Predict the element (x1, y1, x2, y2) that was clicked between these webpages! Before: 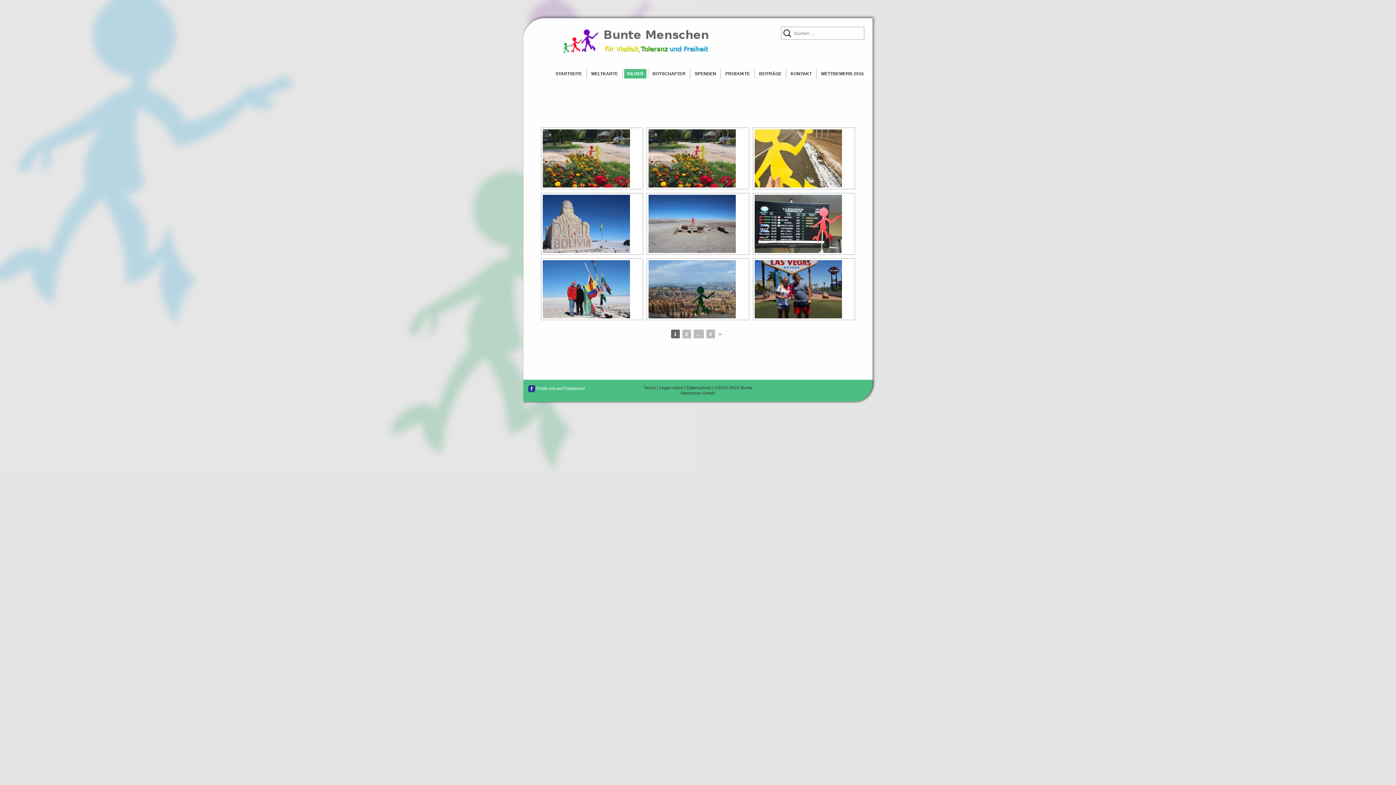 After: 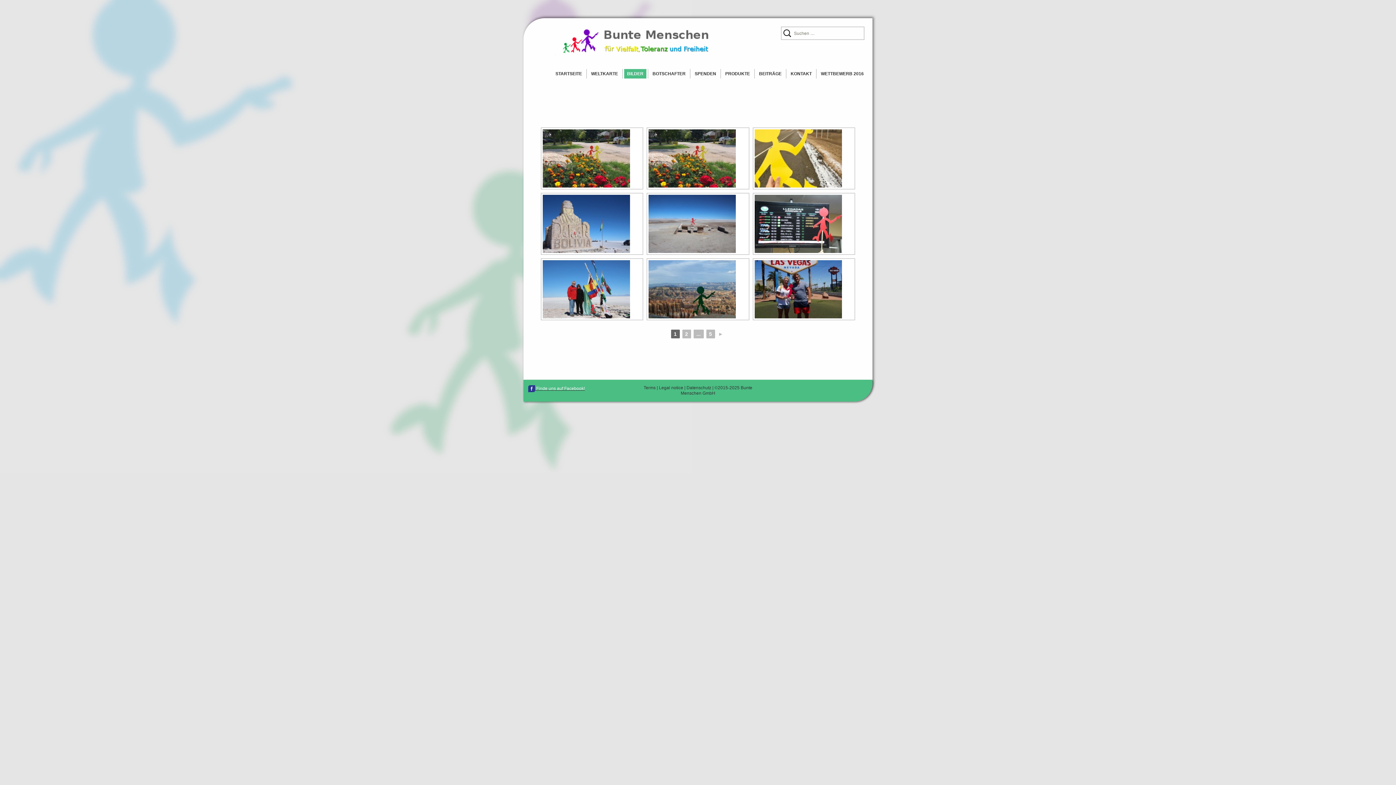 Action: bbox: (528, 386, 585, 391) label:  Finde uns auf Facebook!